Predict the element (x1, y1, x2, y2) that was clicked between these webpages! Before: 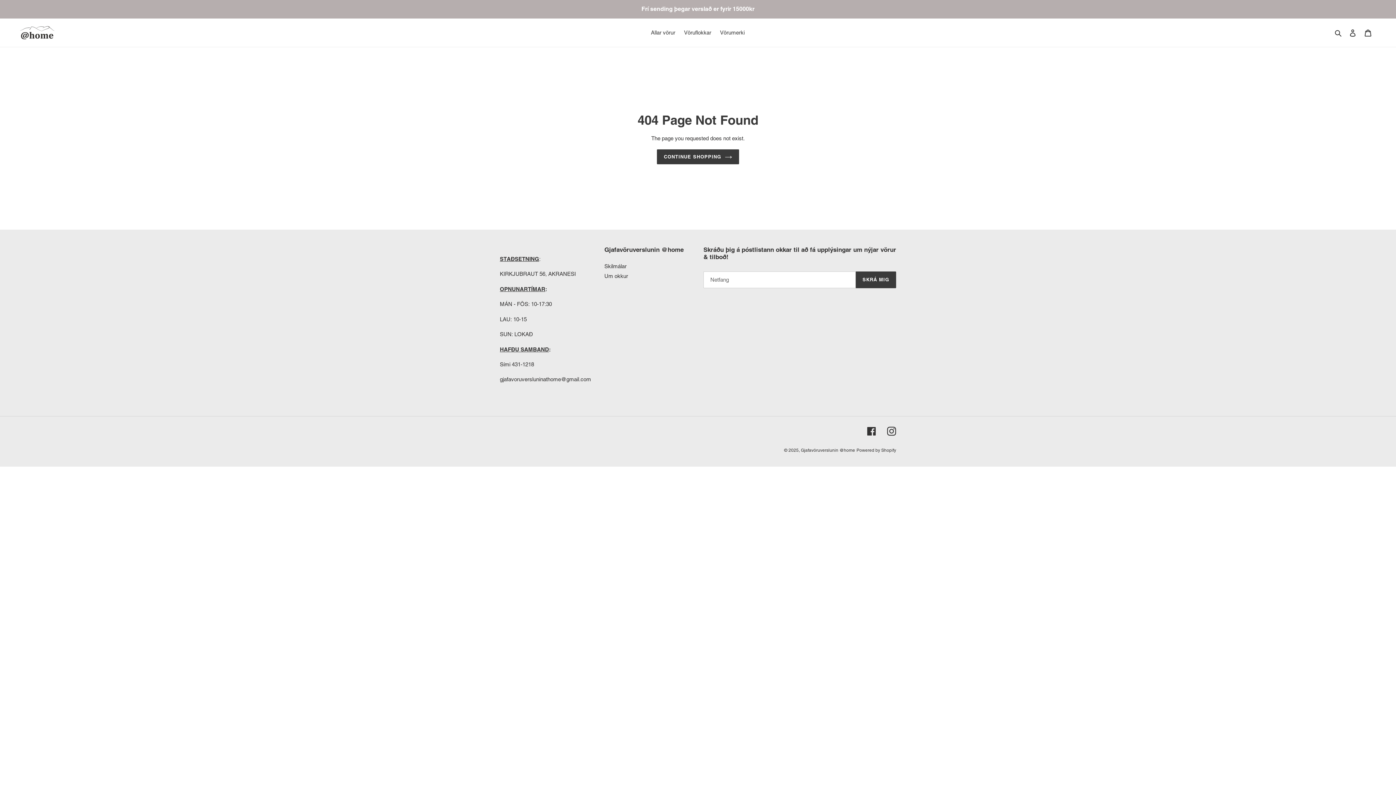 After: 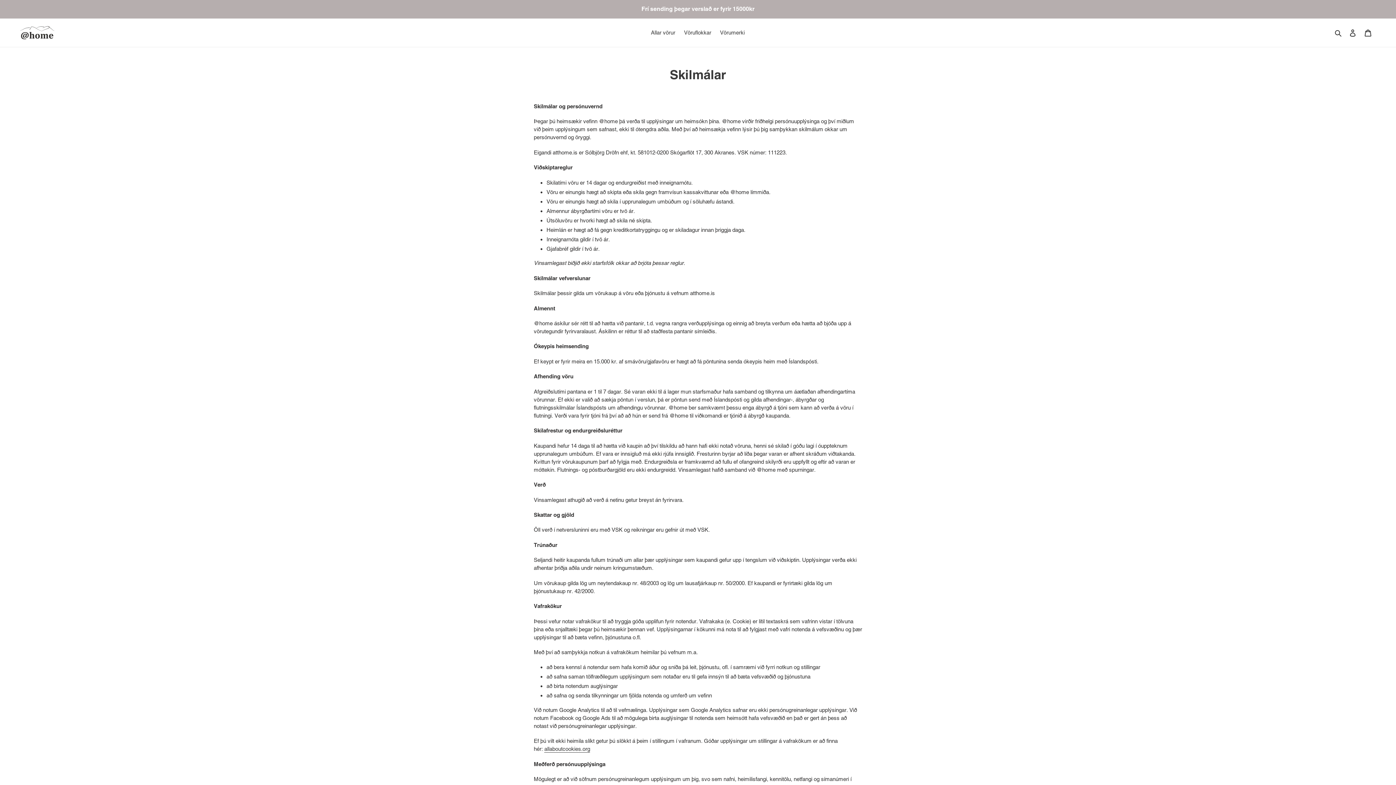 Action: bbox: (604, 263, 626, 269) label: Skilmálar